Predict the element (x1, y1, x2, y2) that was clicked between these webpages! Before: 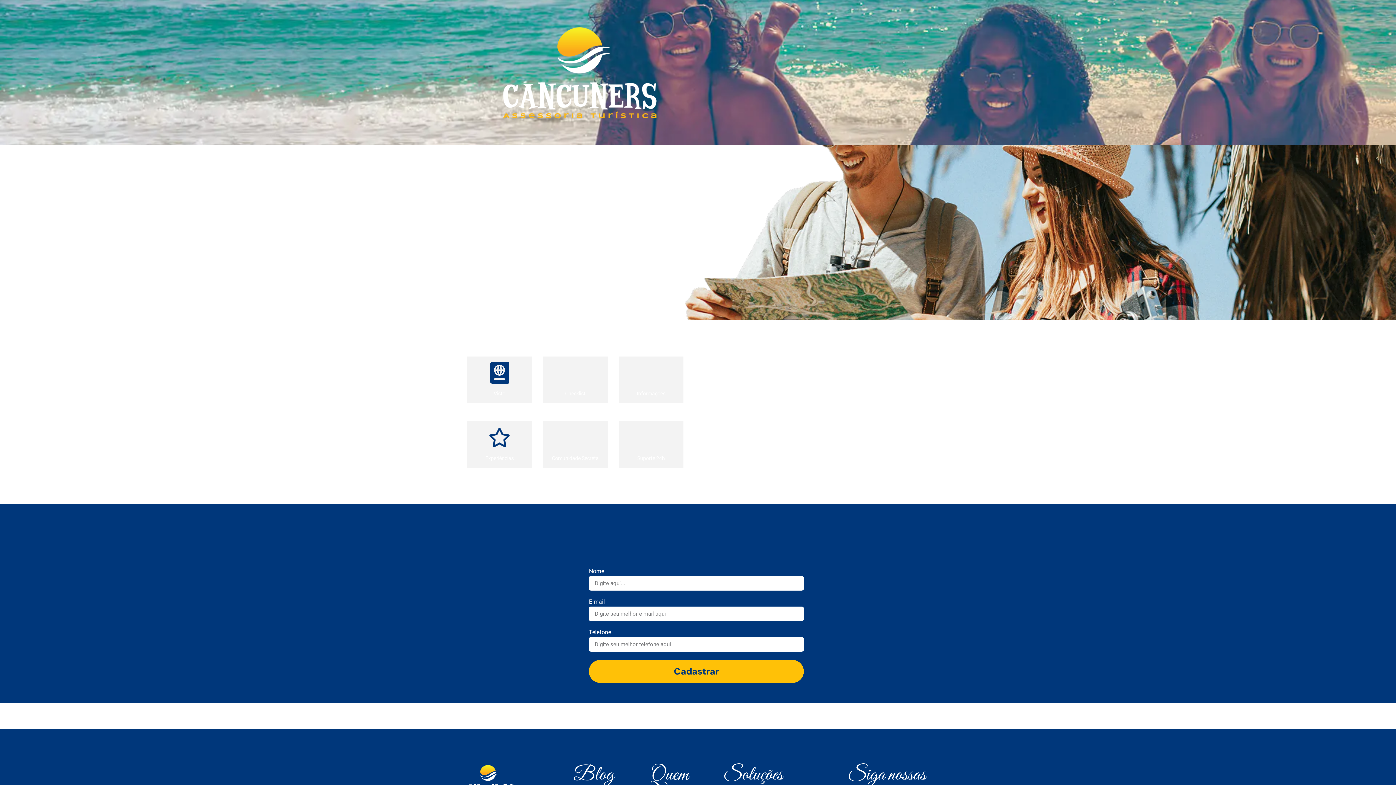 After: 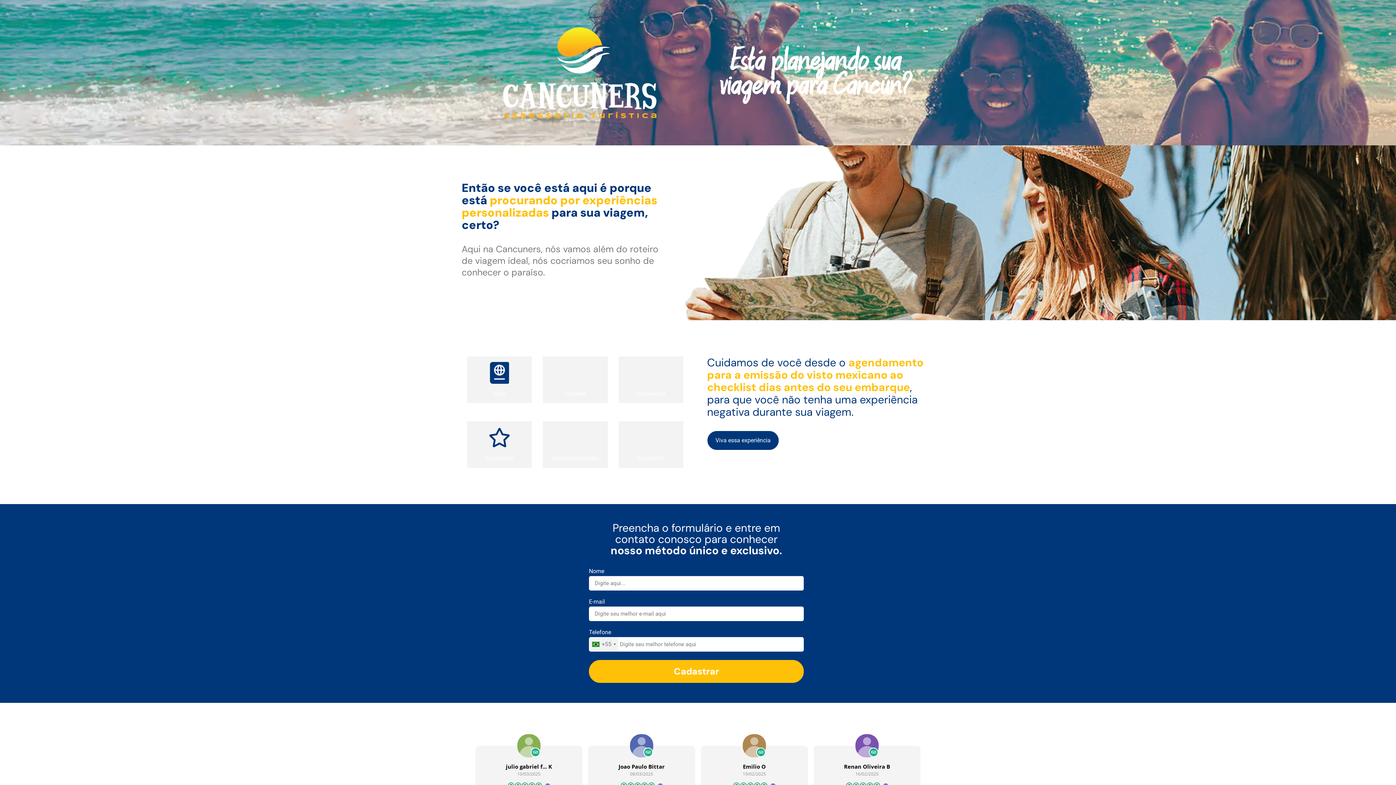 Action: label: Cadastrar bbox: (589, 660, 804, 683)